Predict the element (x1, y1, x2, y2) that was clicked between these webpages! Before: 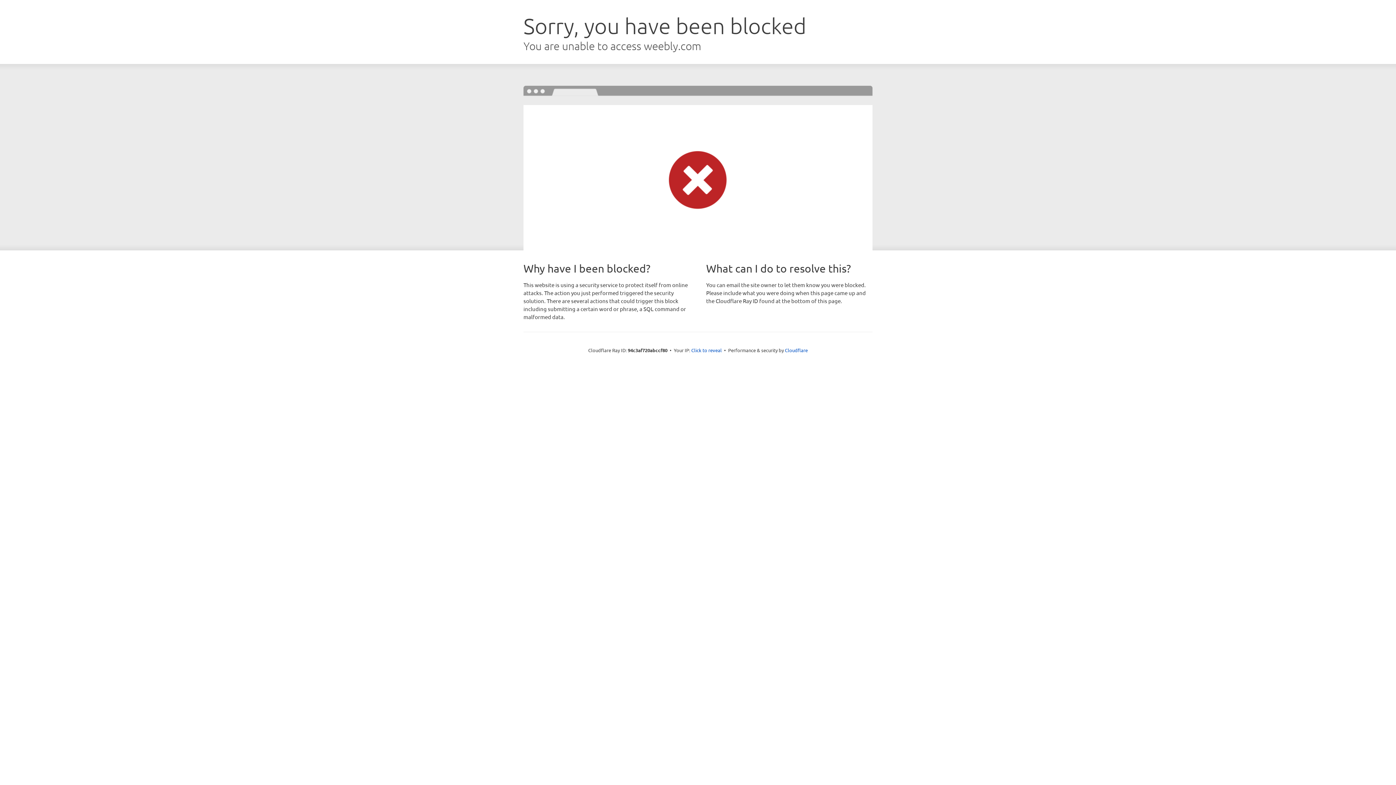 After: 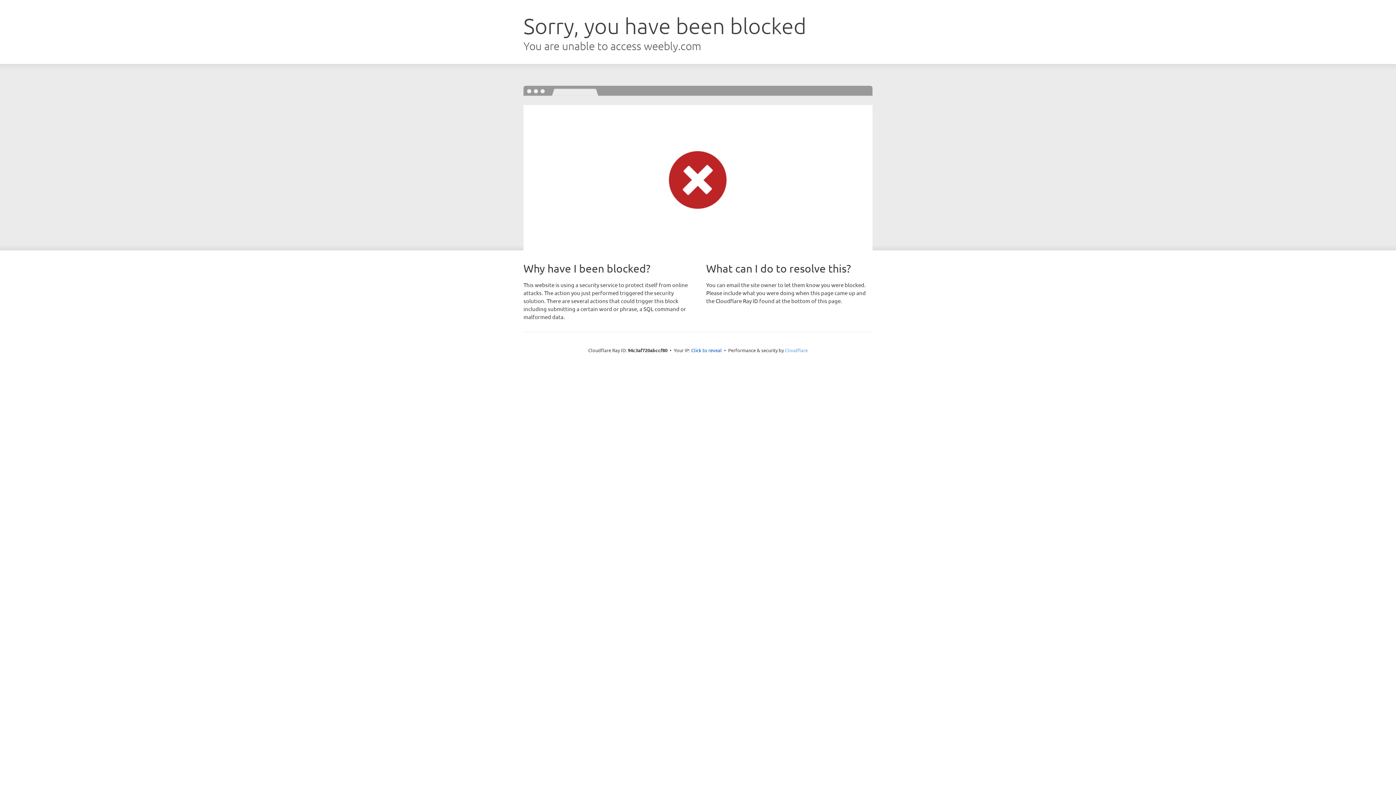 Action: label: Cloudflare bbox: (785, 347, 808, 353)